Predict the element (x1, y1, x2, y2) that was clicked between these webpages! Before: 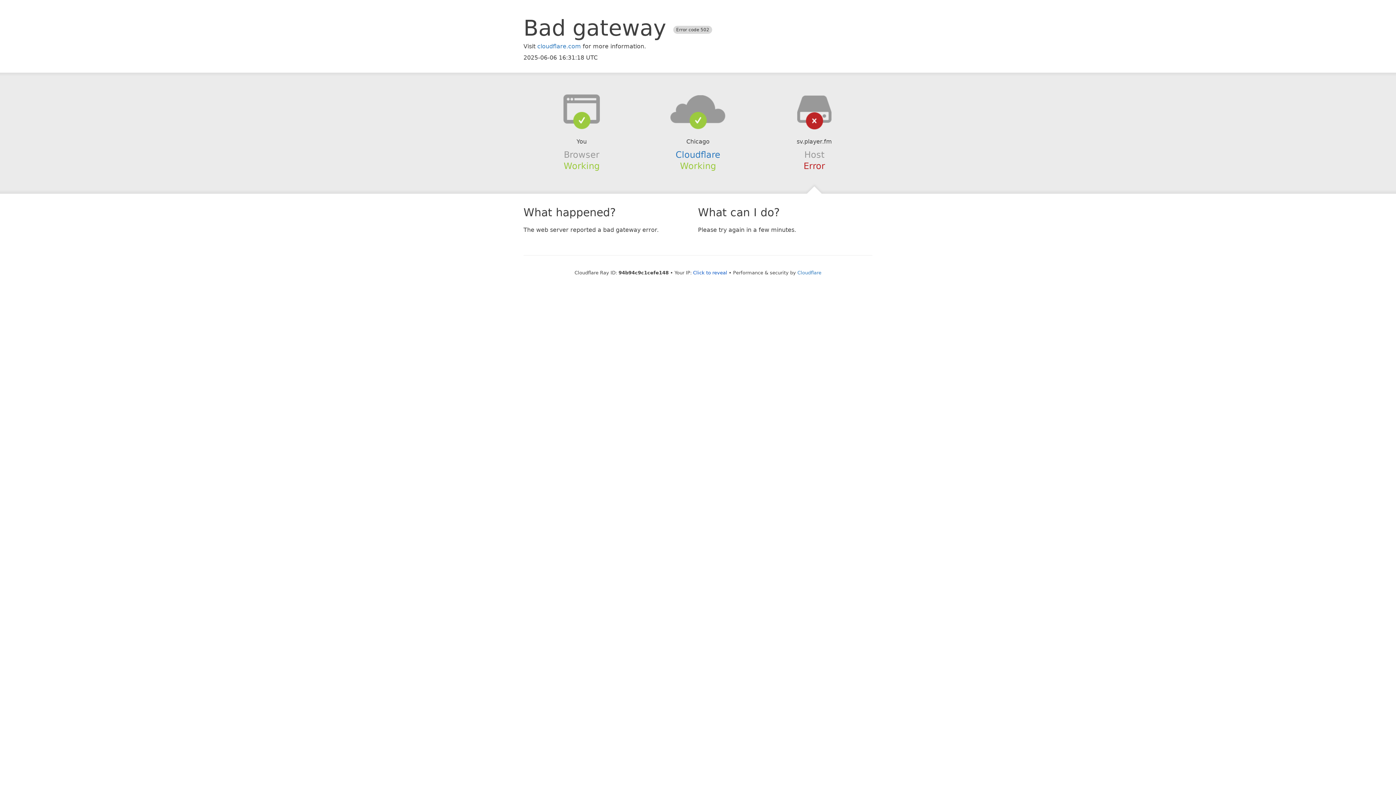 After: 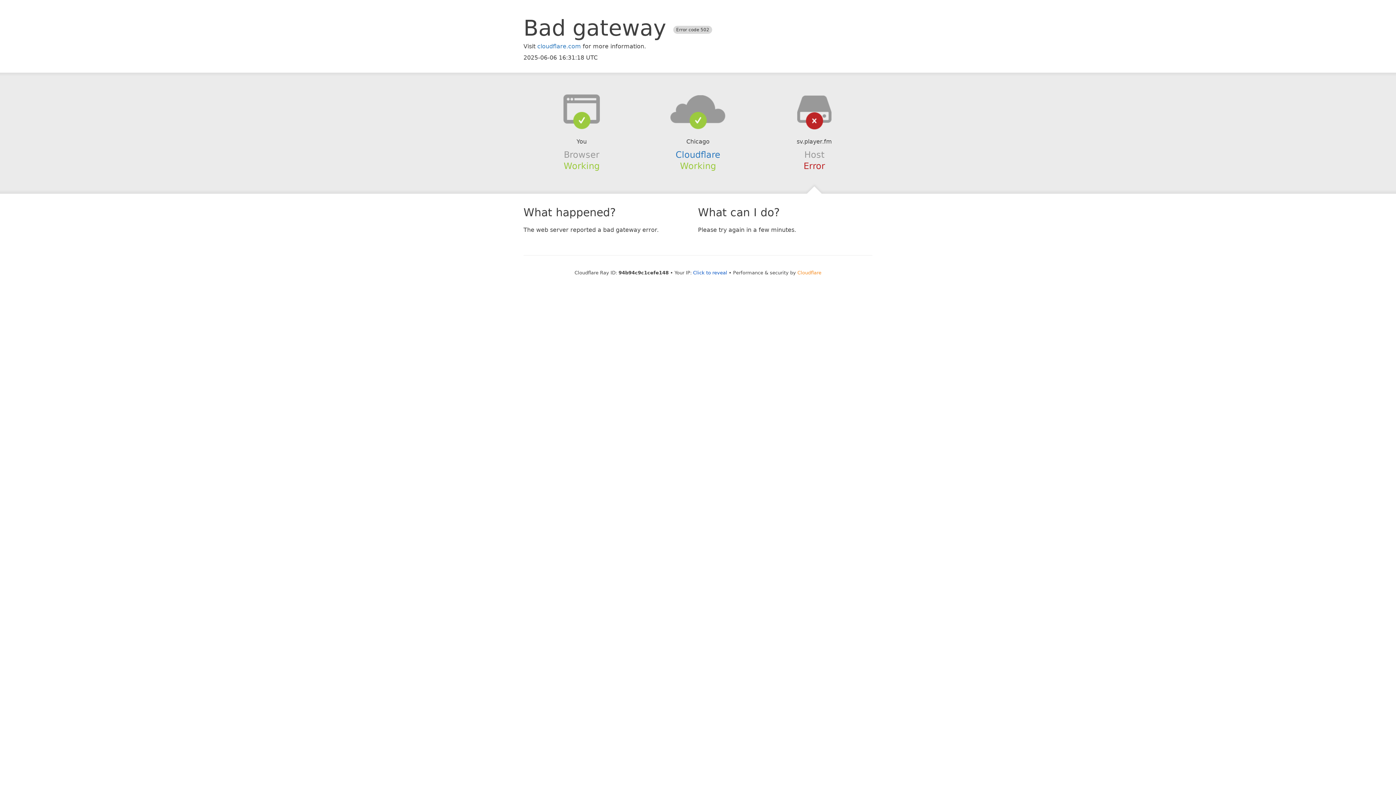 Action: bbox: (797, 270, 821, 275) label: Cloudflare